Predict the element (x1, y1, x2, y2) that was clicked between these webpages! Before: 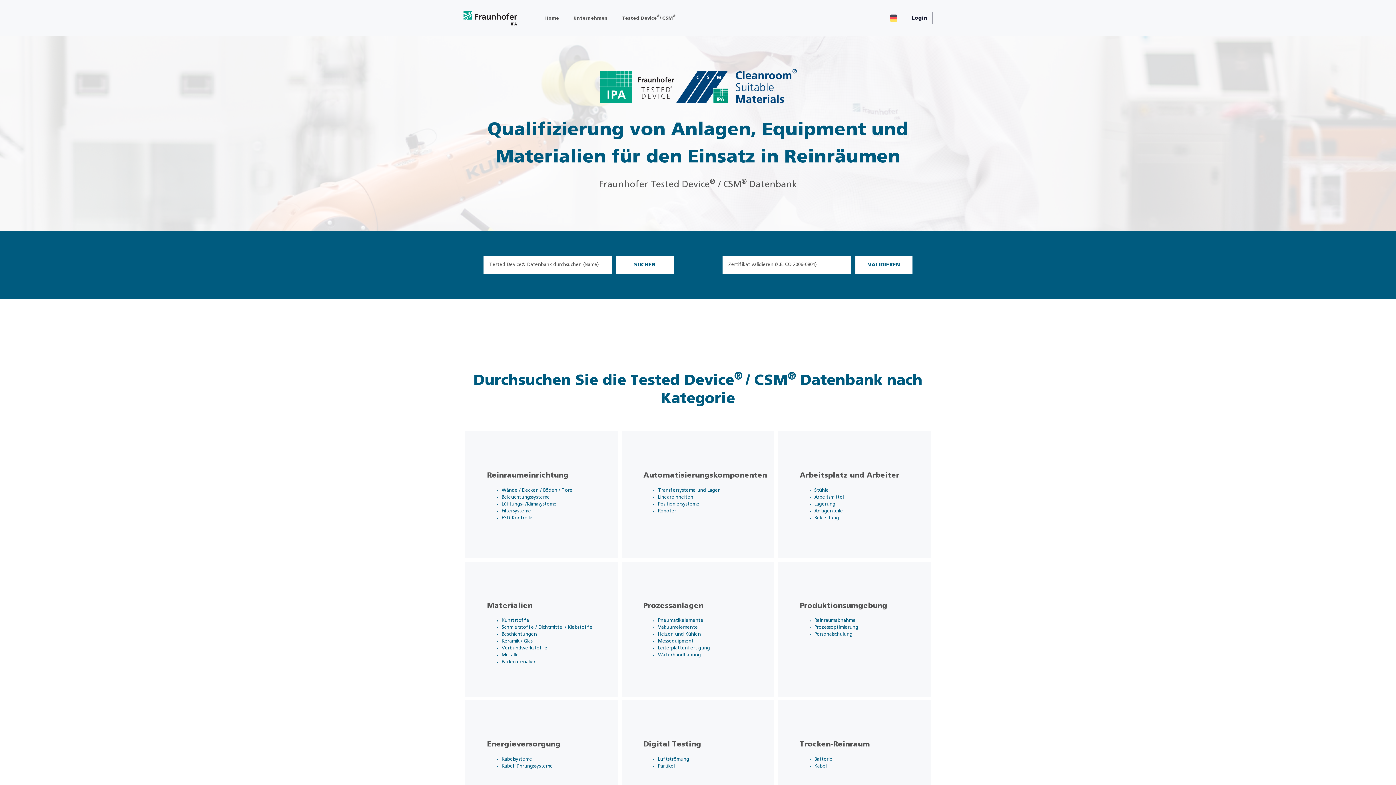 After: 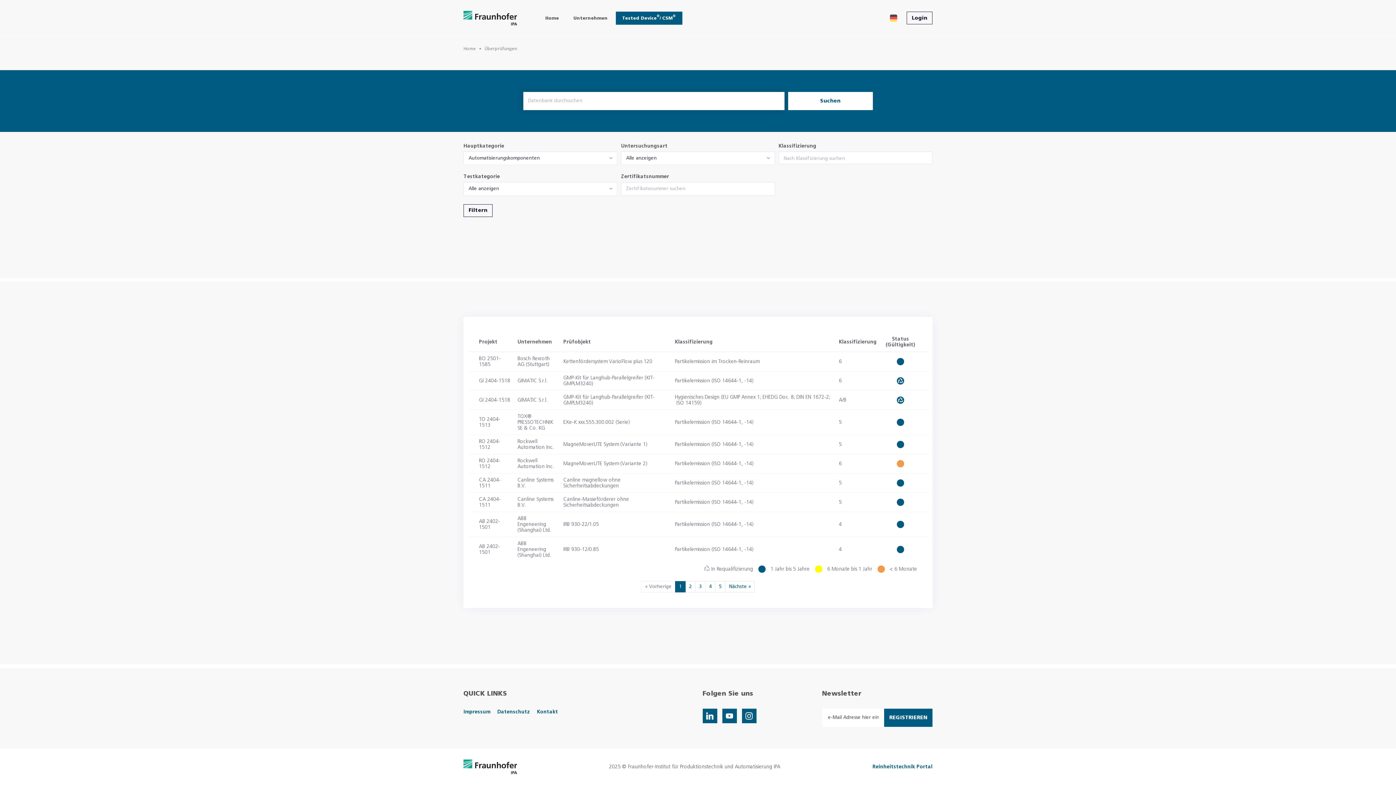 Action: bbox: (619, 429, 776, 560) label: Automatisierungskomponenten

Transfersysteme und Lager
Lineareinheiten
Positioniersysteme
Roboter

 